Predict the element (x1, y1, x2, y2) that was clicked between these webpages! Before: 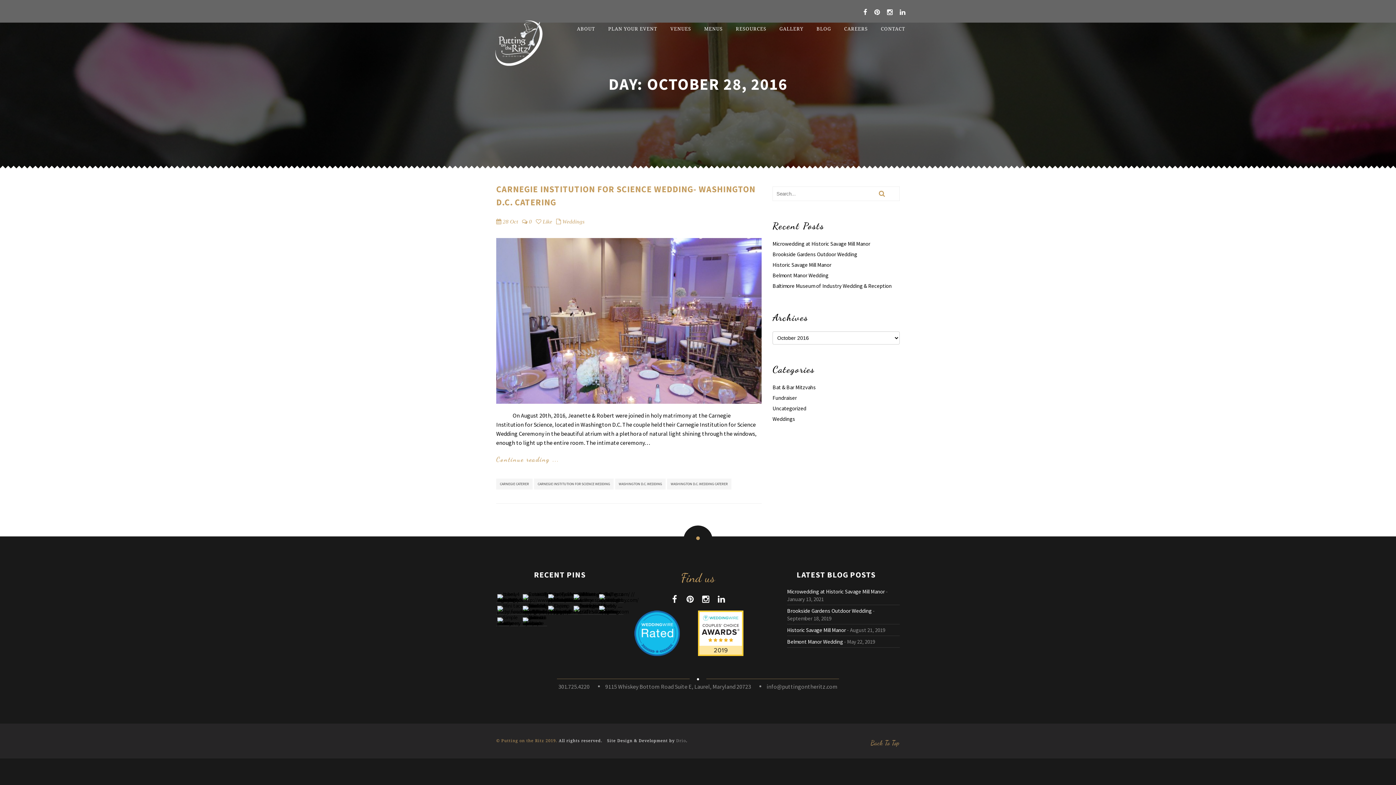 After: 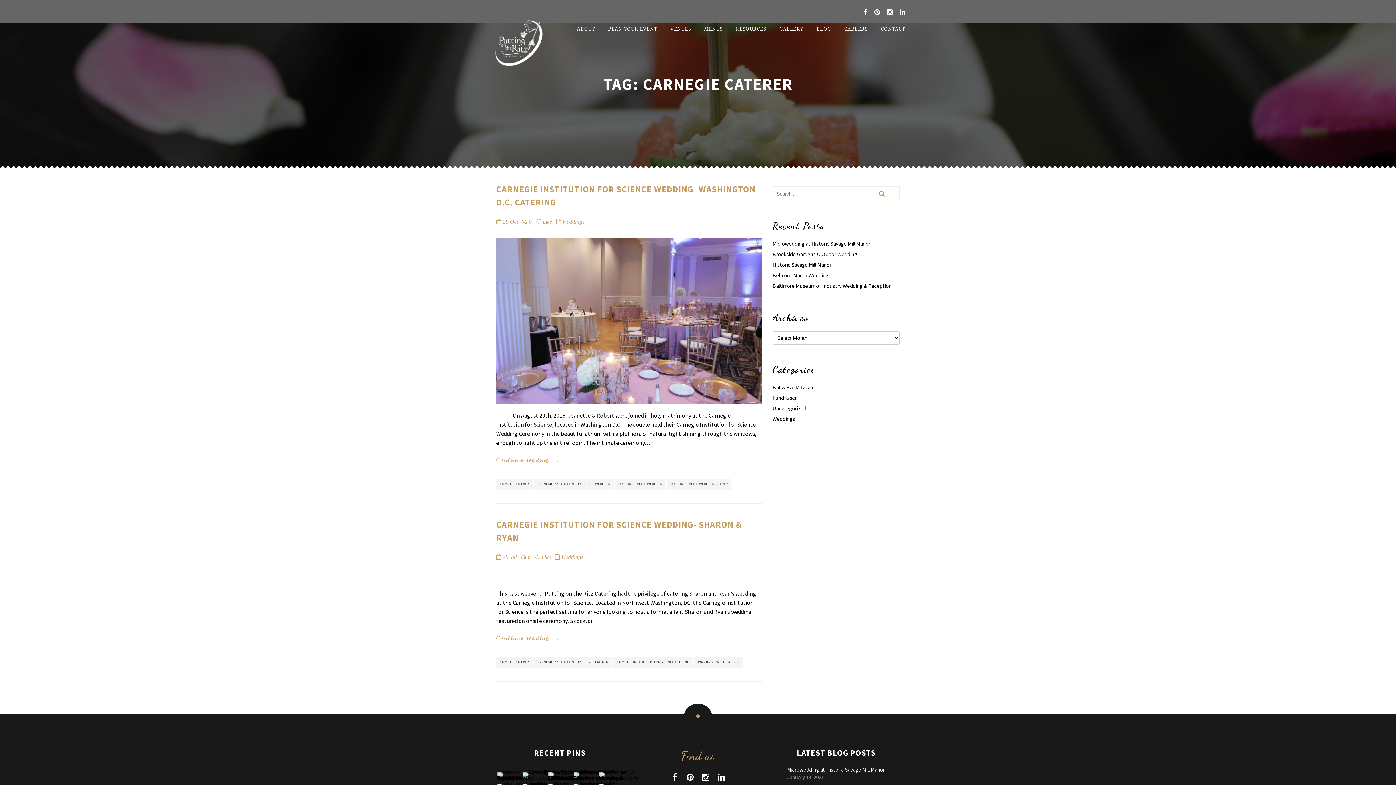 Action: bbox: (496, 479, 532, 489) label: CARNEGIE CATERER